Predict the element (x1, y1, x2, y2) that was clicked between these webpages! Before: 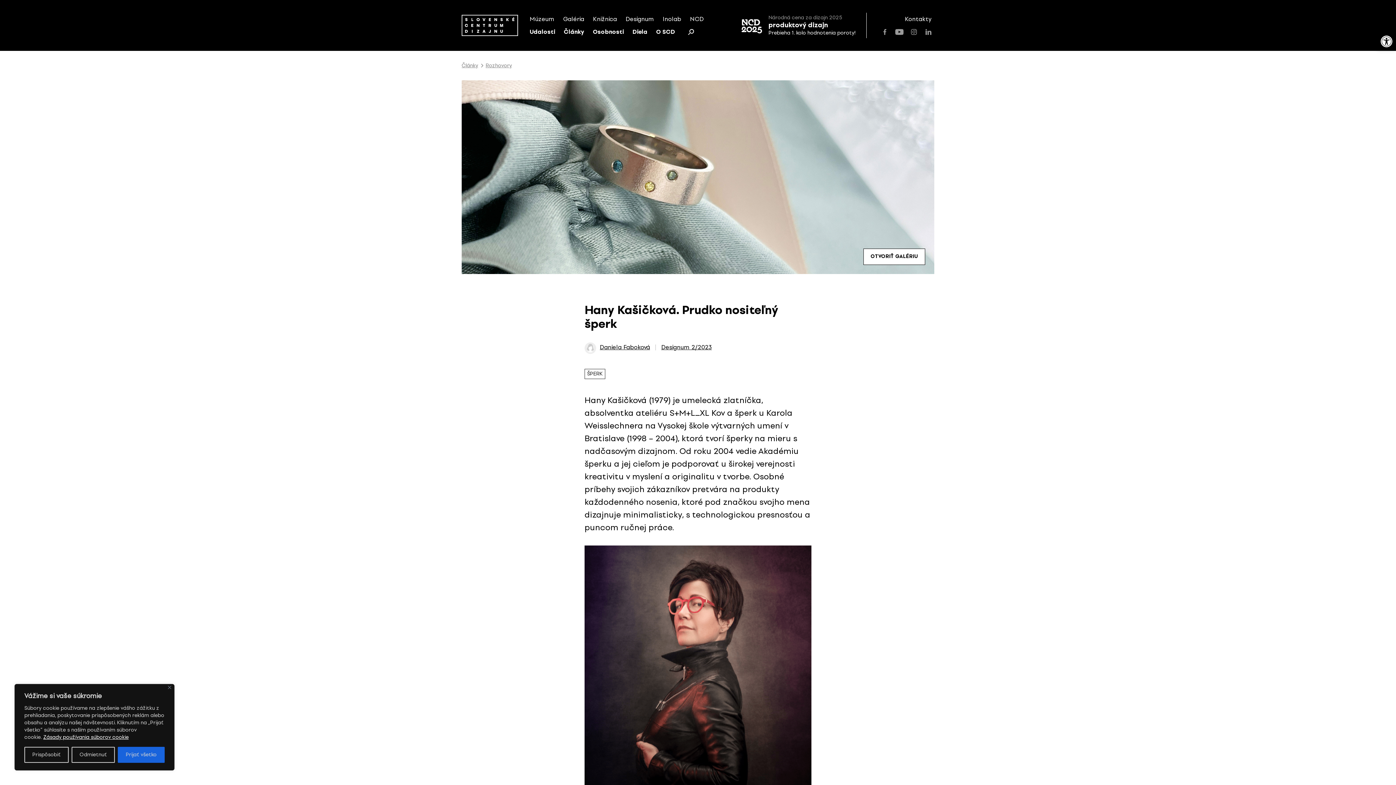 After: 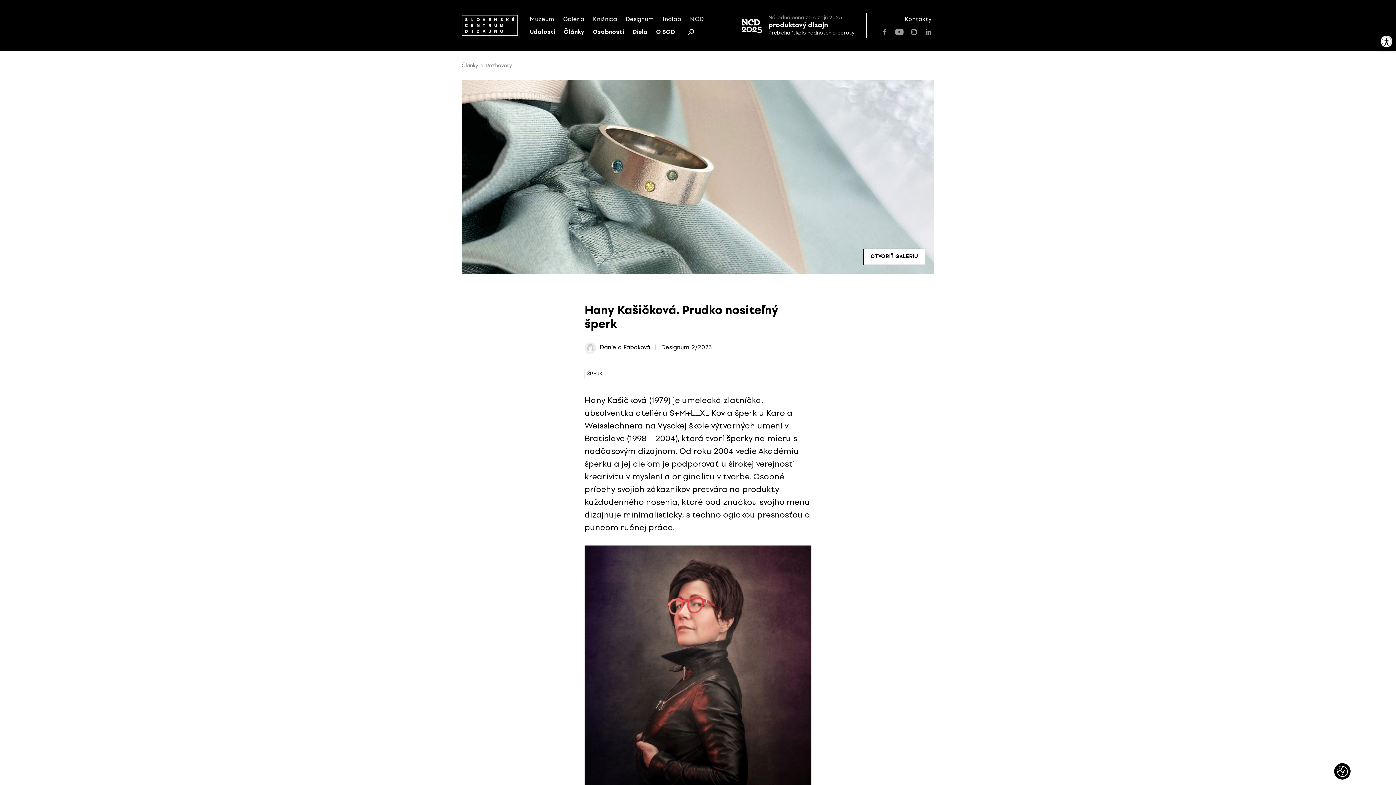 Action: bbox: (117, 747, 164, 763) label: Prijať všetko